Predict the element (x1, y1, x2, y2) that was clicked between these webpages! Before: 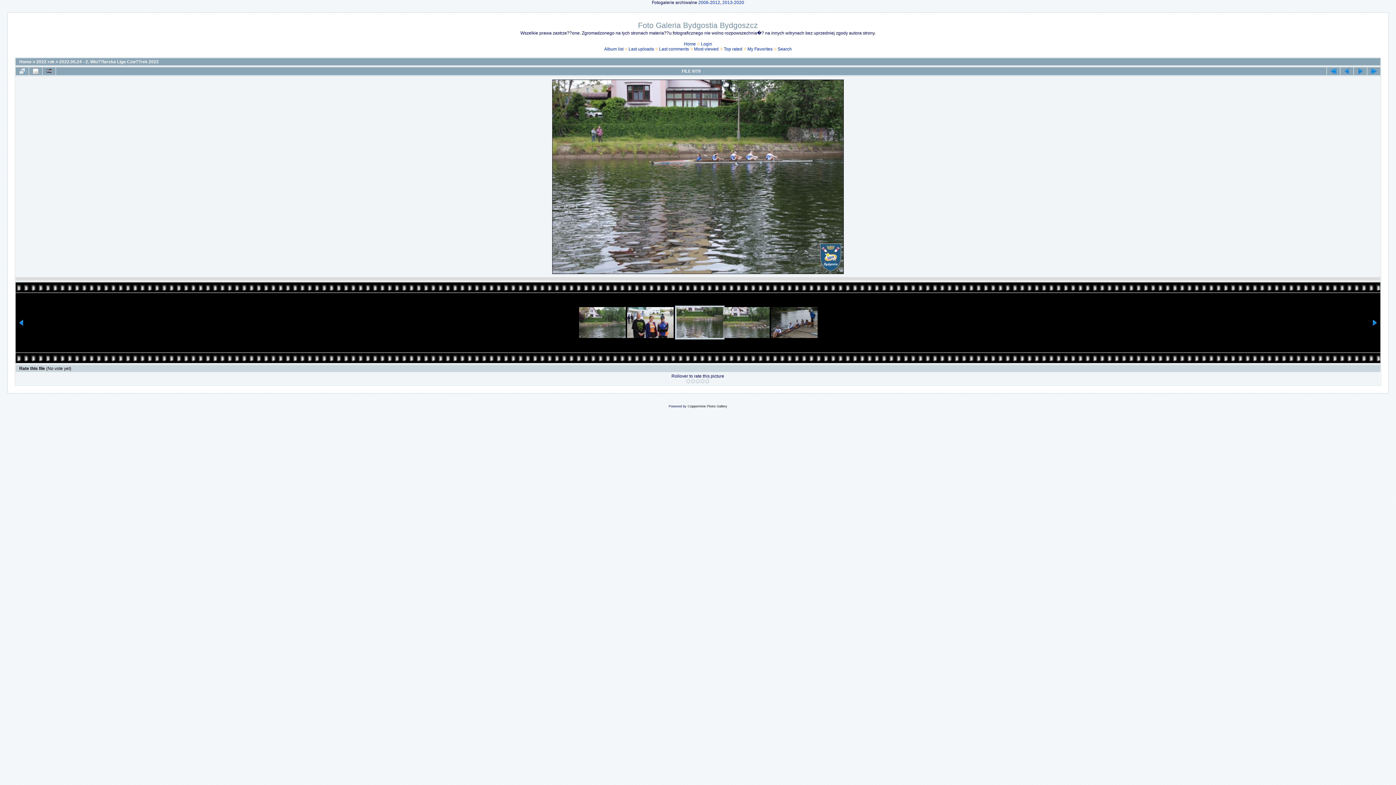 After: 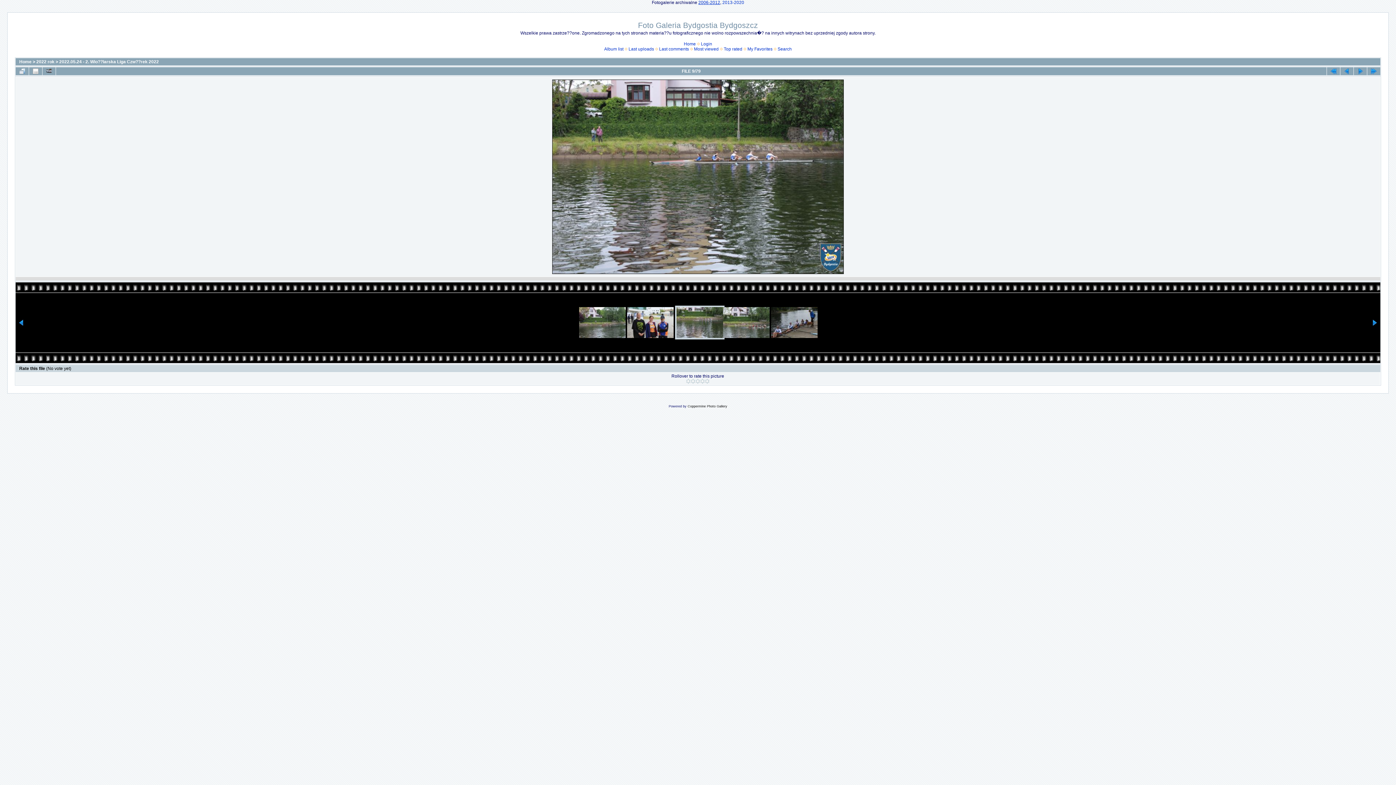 Action: label: 2006-2012 bbox: (698, 0, 720, 5)